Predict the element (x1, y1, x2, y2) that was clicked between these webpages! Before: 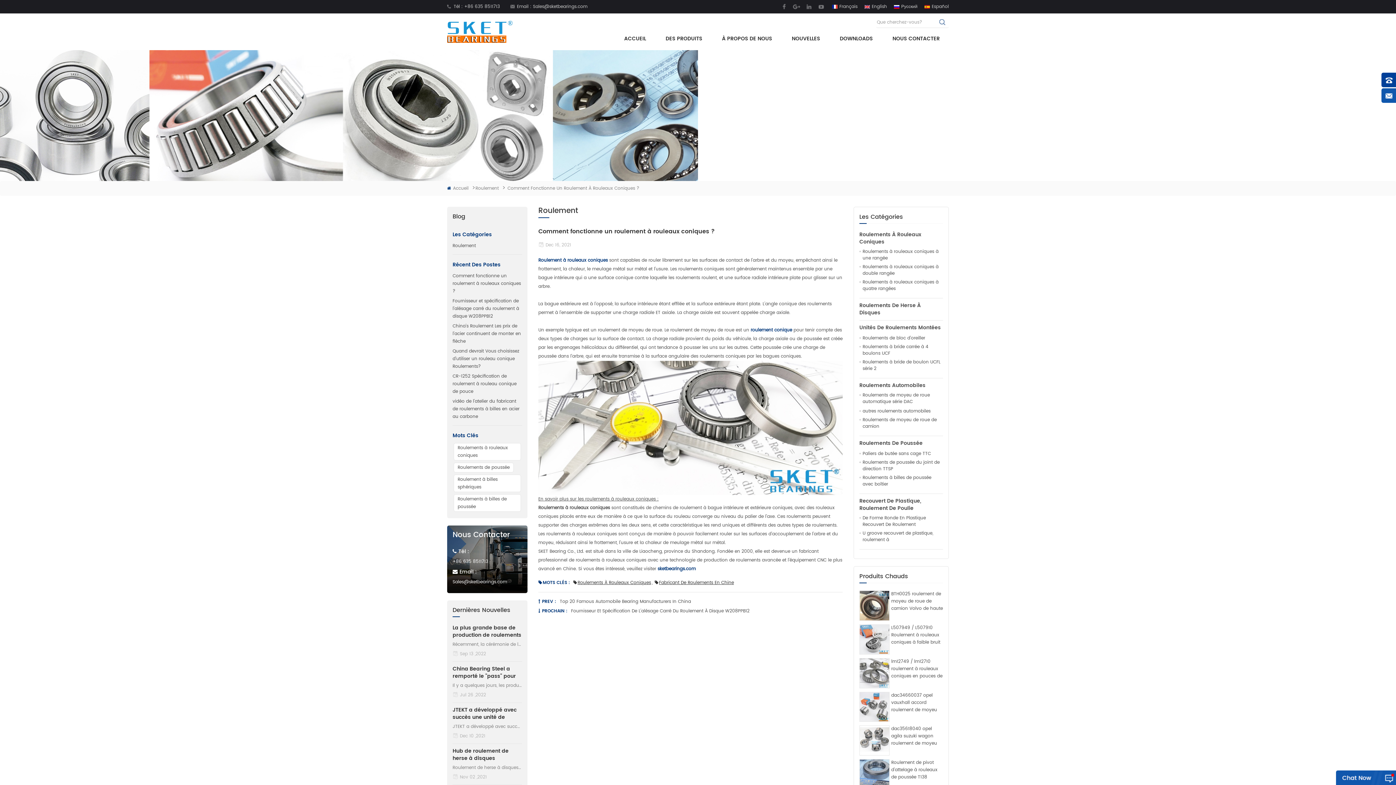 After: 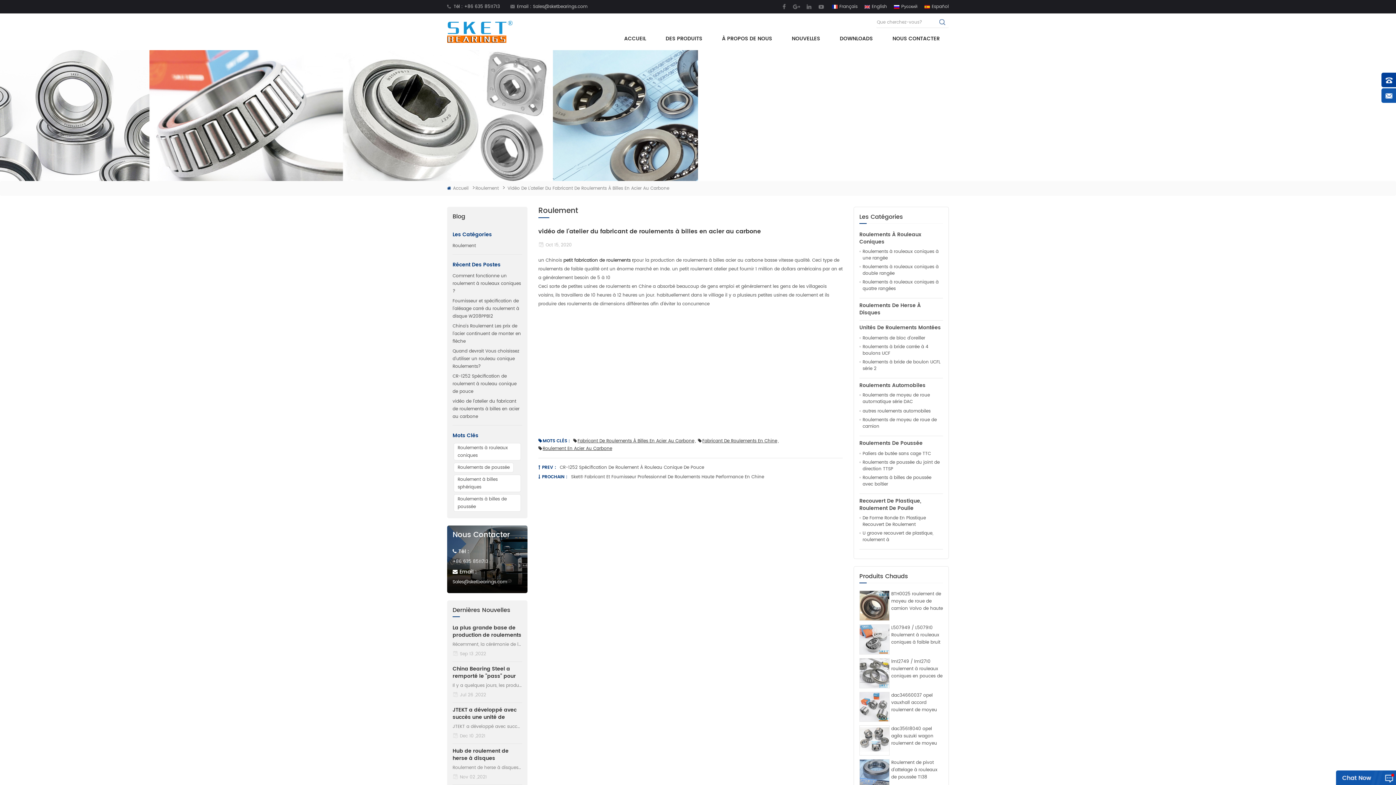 Action: label: vidéo de l'atelier du fabricant de roulements à billes en acier au carbone bbox: (452, 396, 522, 421)